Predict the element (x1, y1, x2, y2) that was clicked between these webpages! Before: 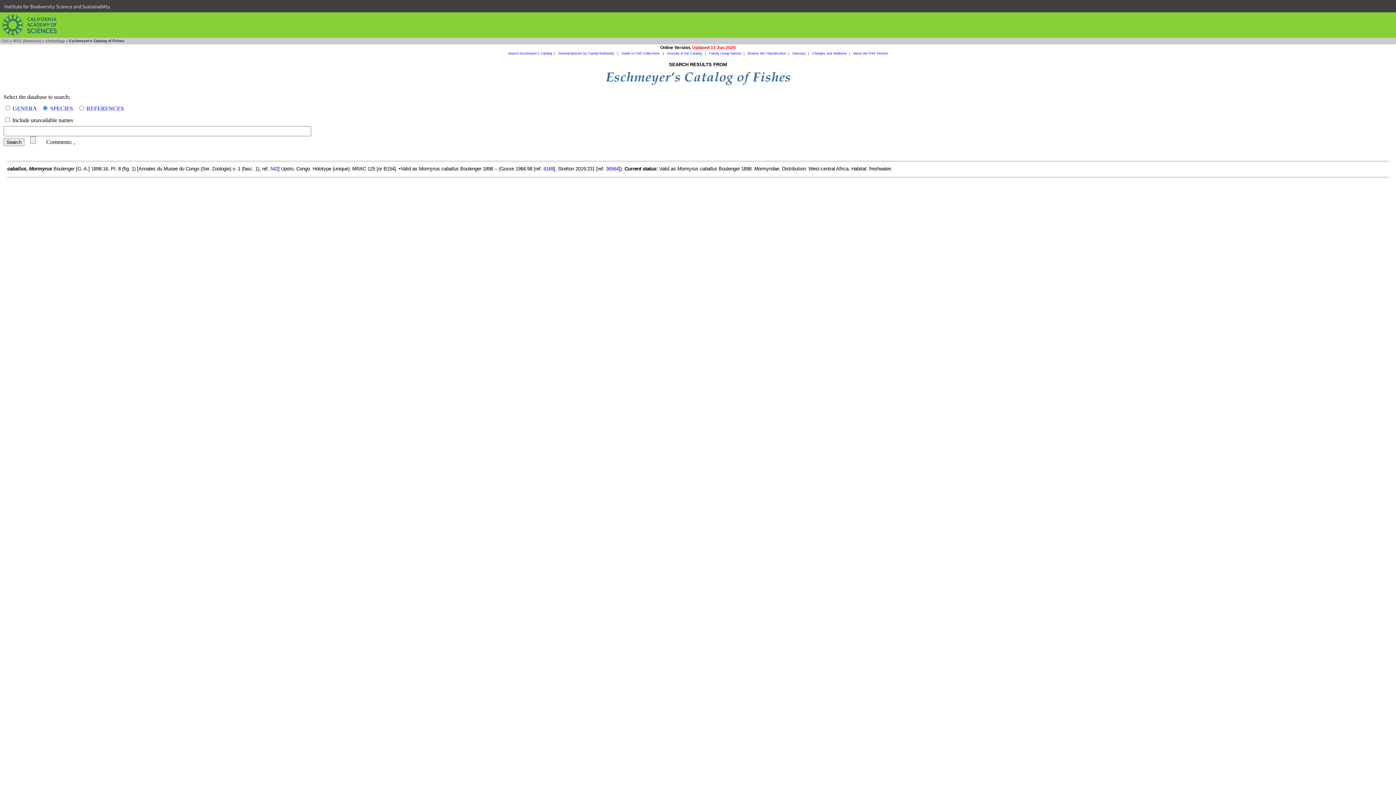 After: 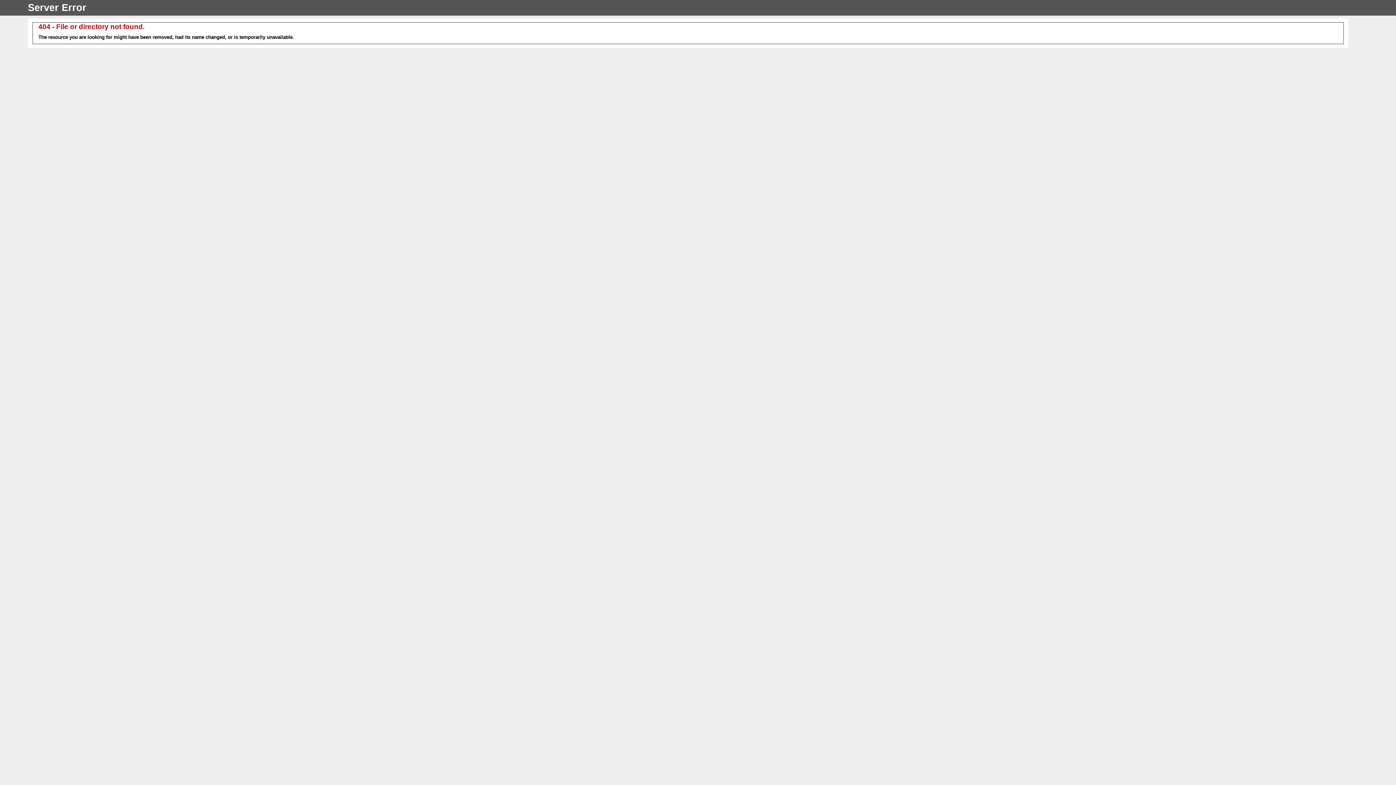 Action: bbox: (13, 38, 41, 42) label: IBSS (Research)